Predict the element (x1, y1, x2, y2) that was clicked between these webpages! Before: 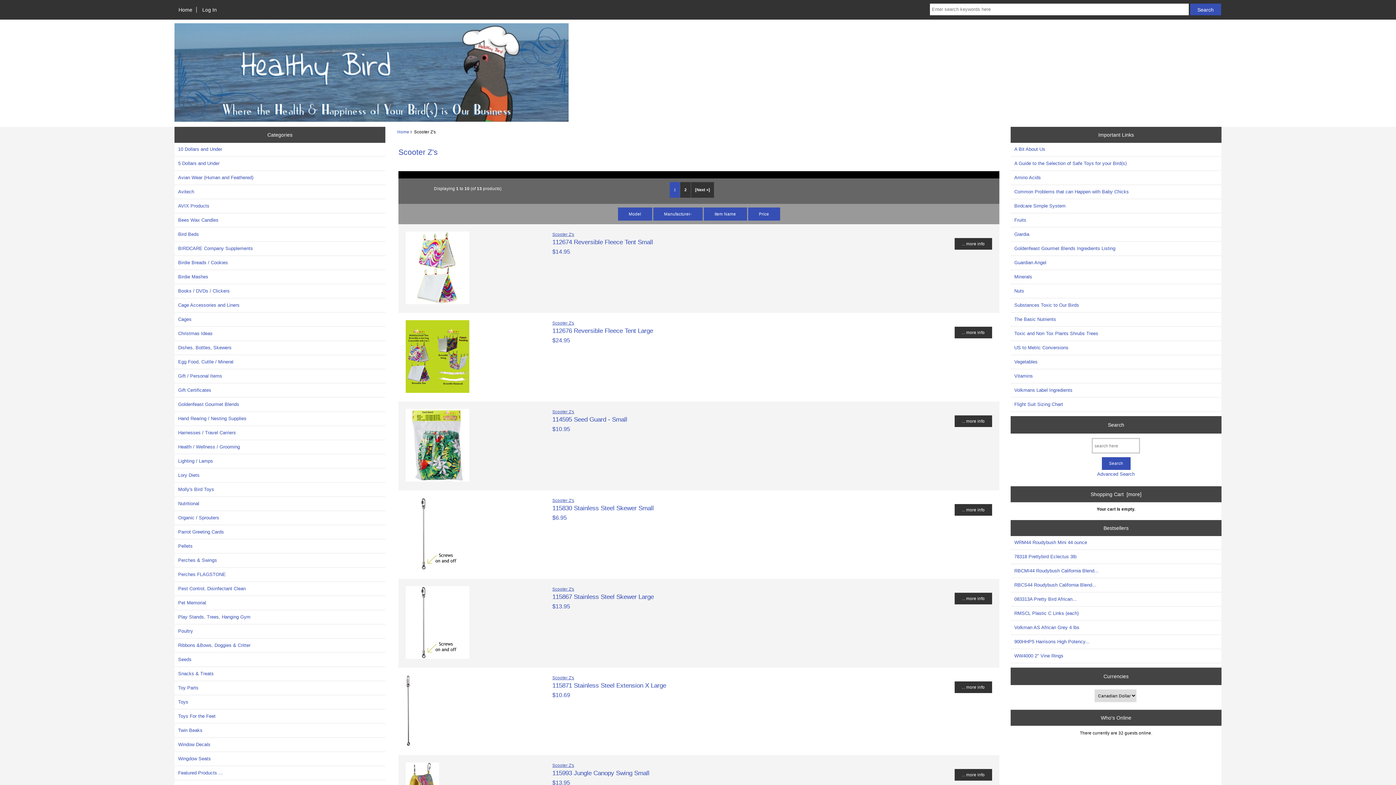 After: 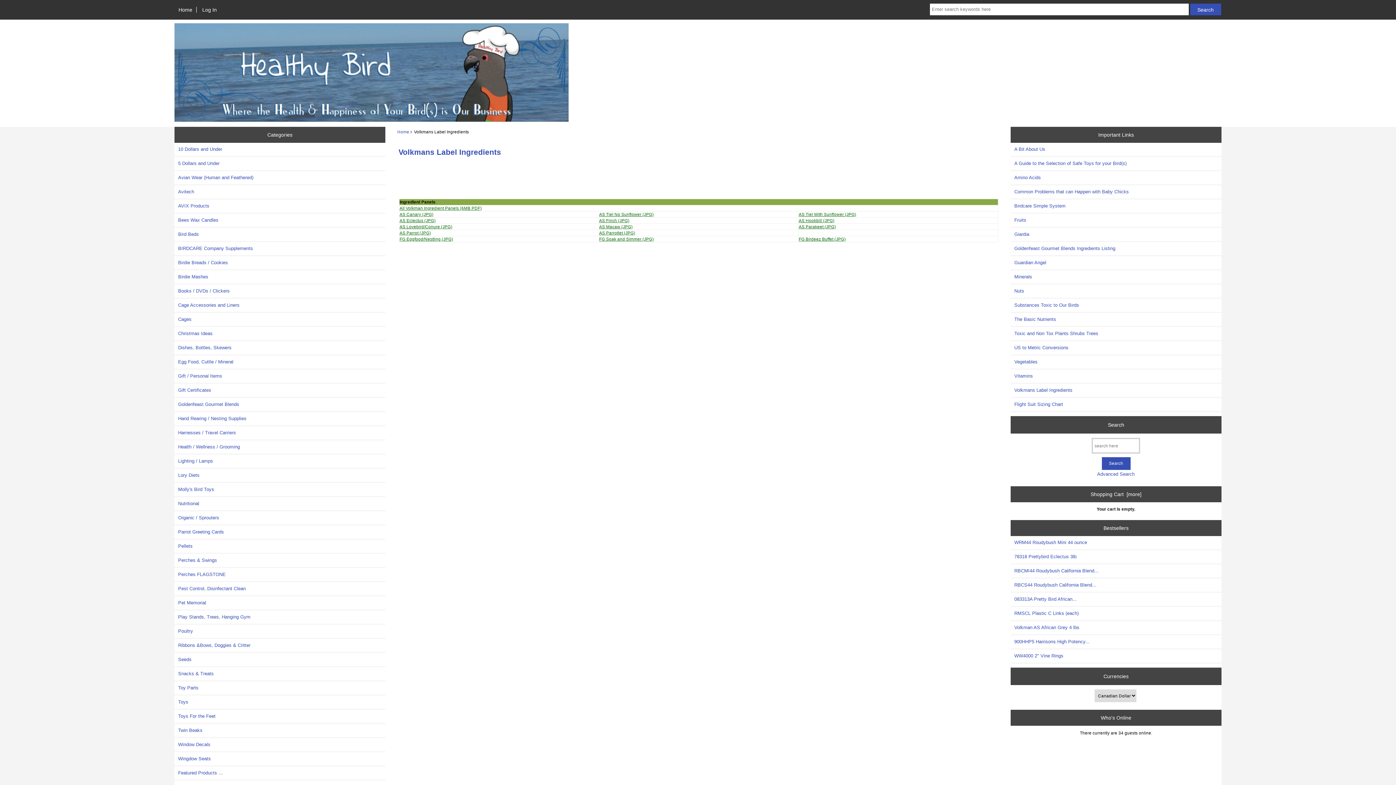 Action: label: Volkmans Label Ingredients bbox: (1010, 383, 1221, 396)